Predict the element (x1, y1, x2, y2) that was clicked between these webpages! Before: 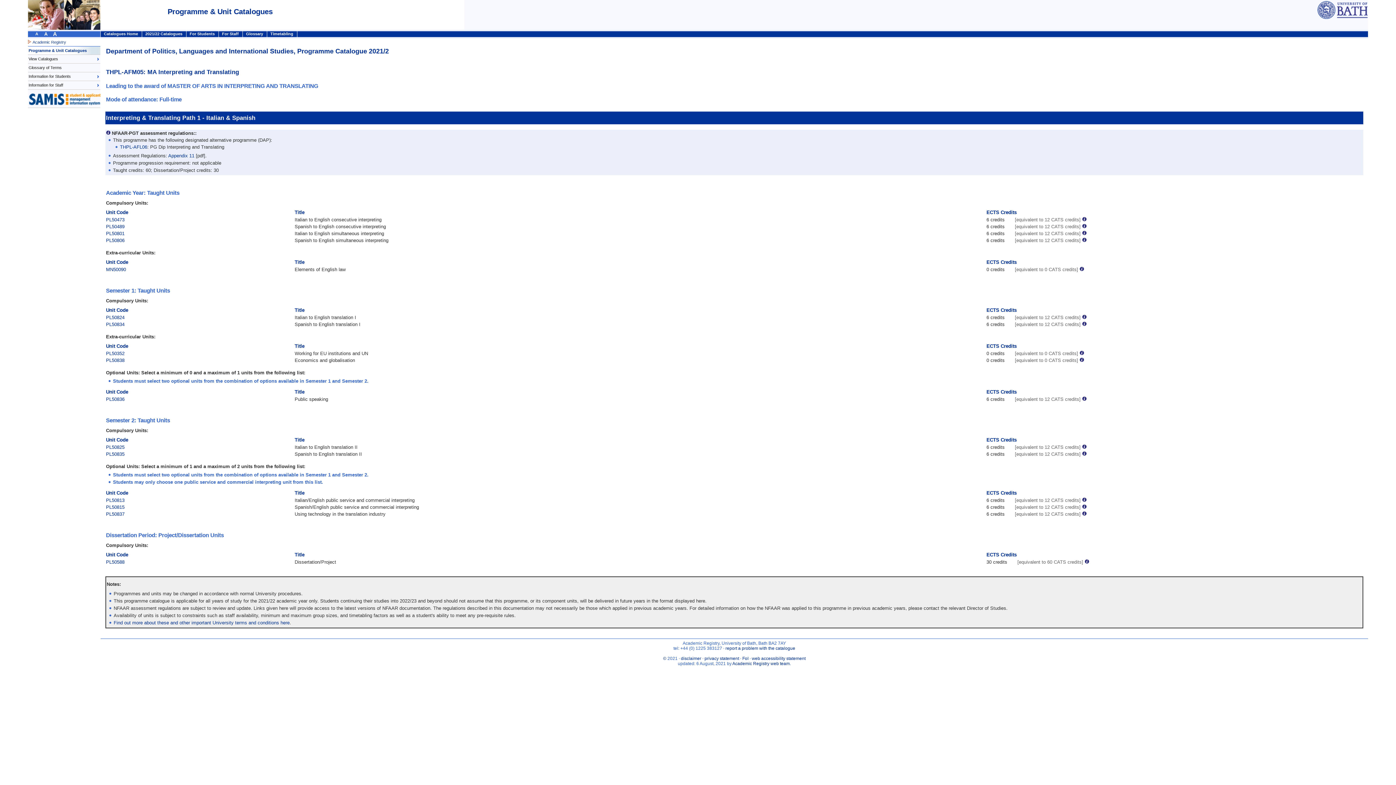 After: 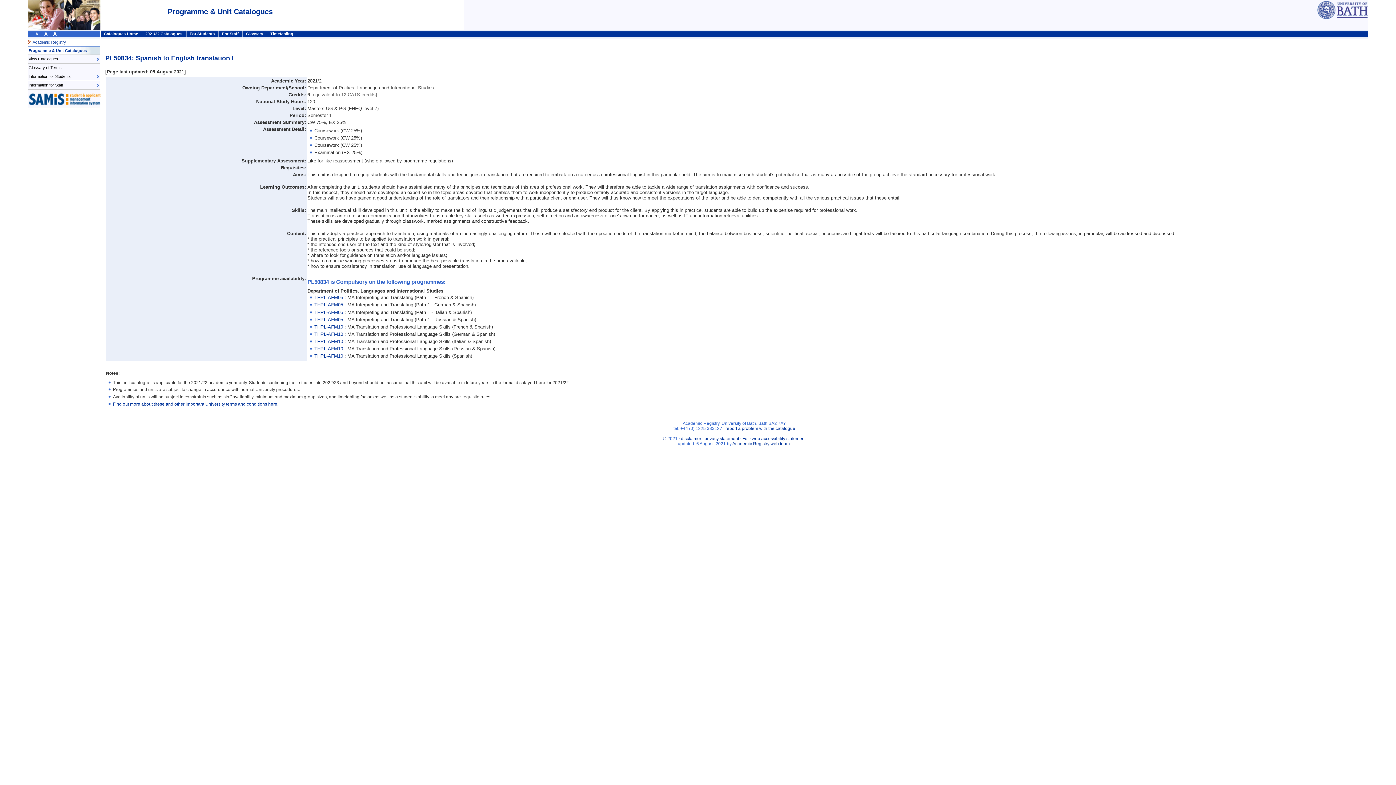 Action: bbox: (106, 321, 124, 327) label: PL50834